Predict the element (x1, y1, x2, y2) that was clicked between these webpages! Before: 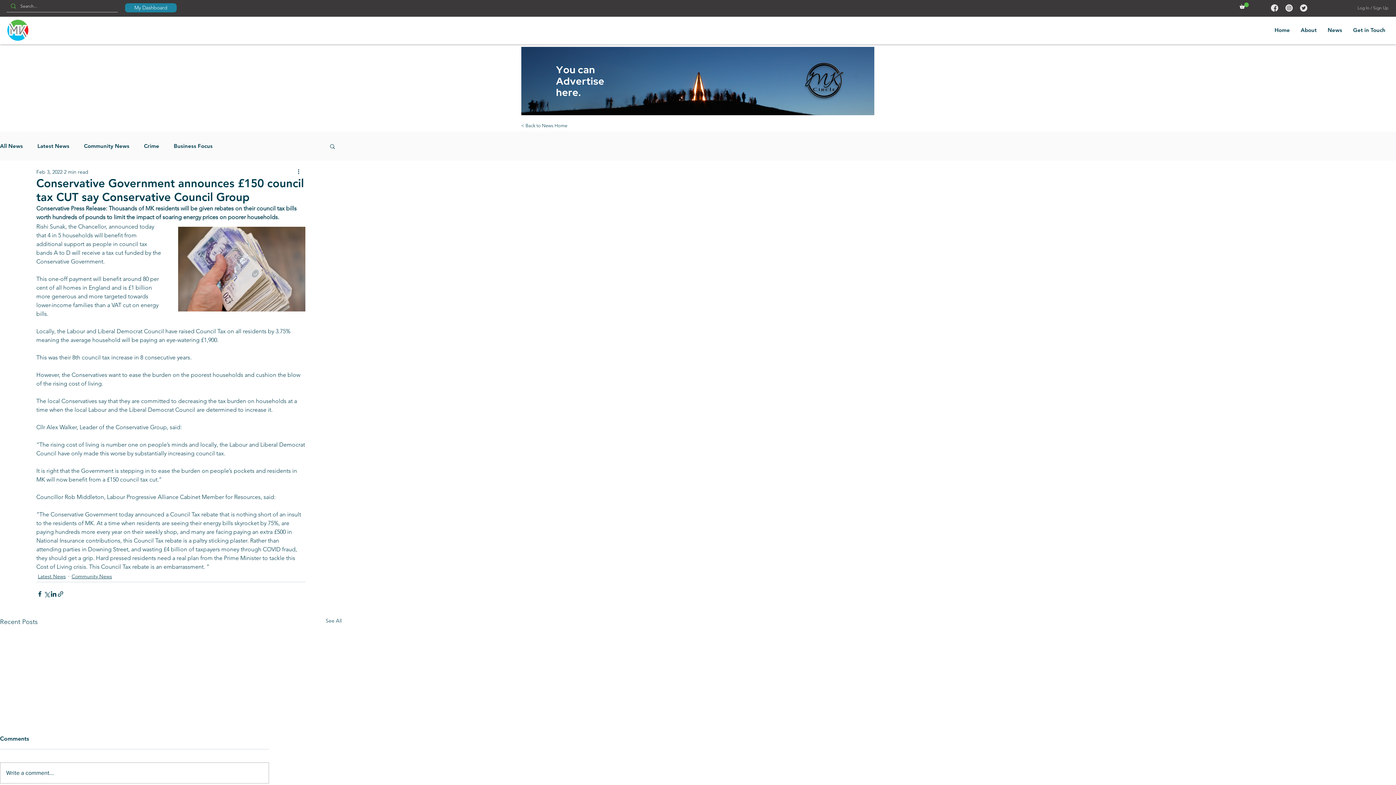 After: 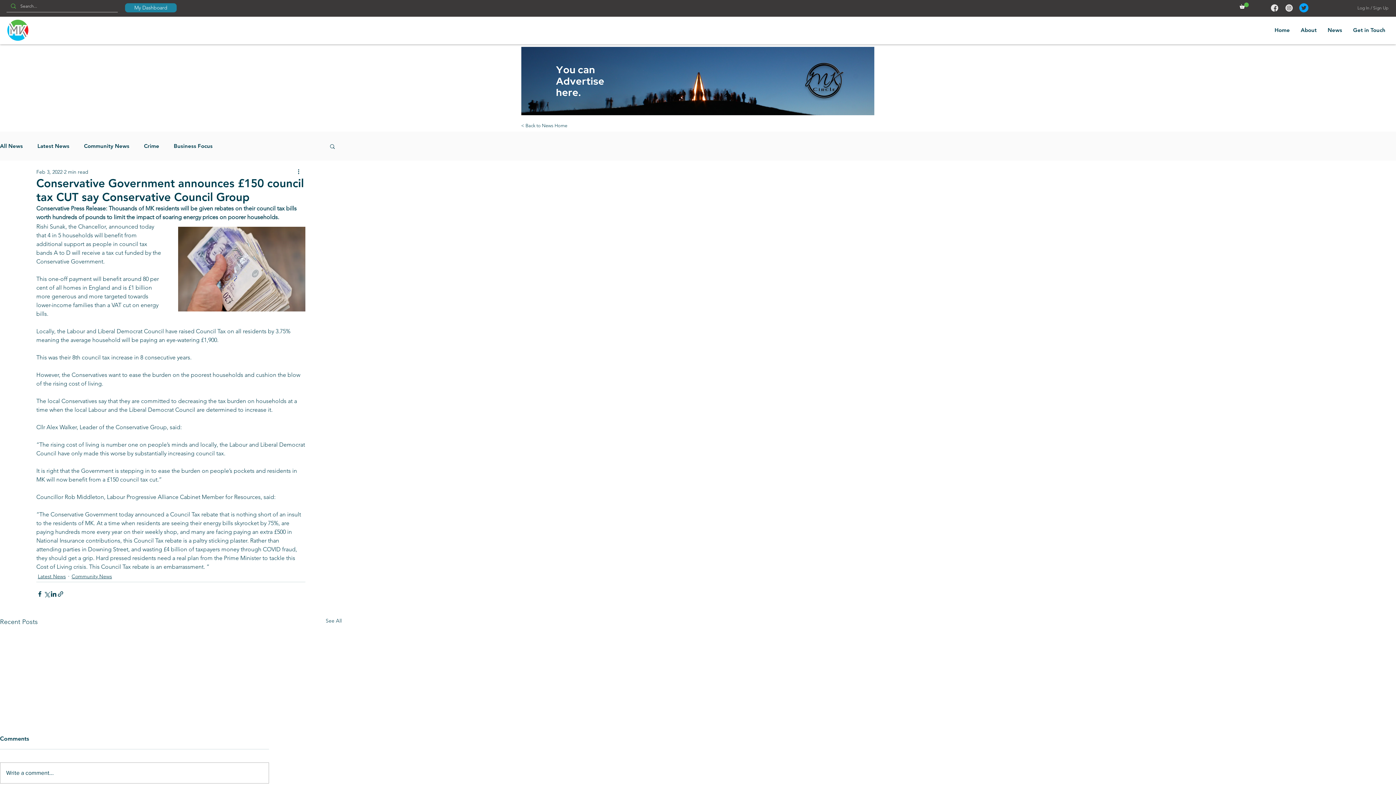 Action: label: Back to Top bbox: (1296, 2, 1310, 13)